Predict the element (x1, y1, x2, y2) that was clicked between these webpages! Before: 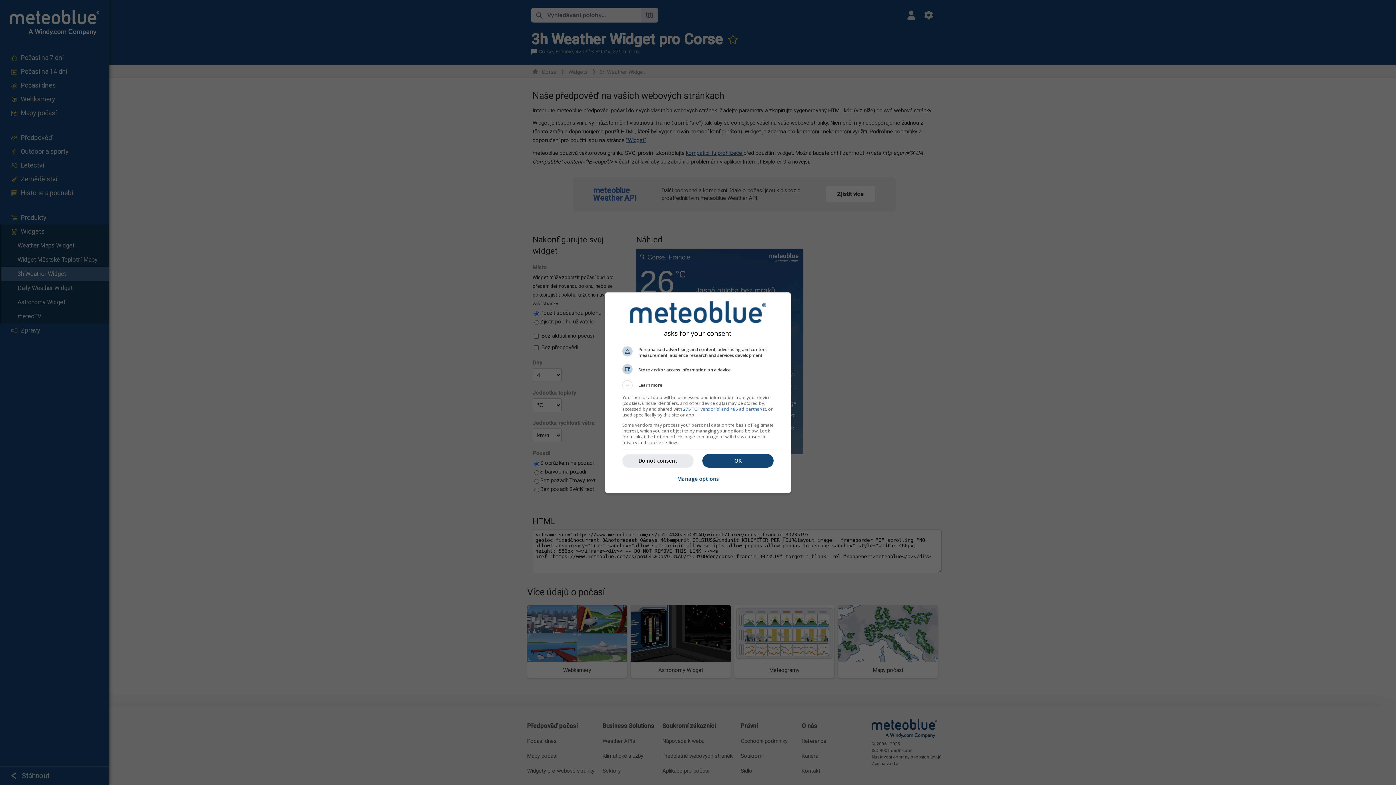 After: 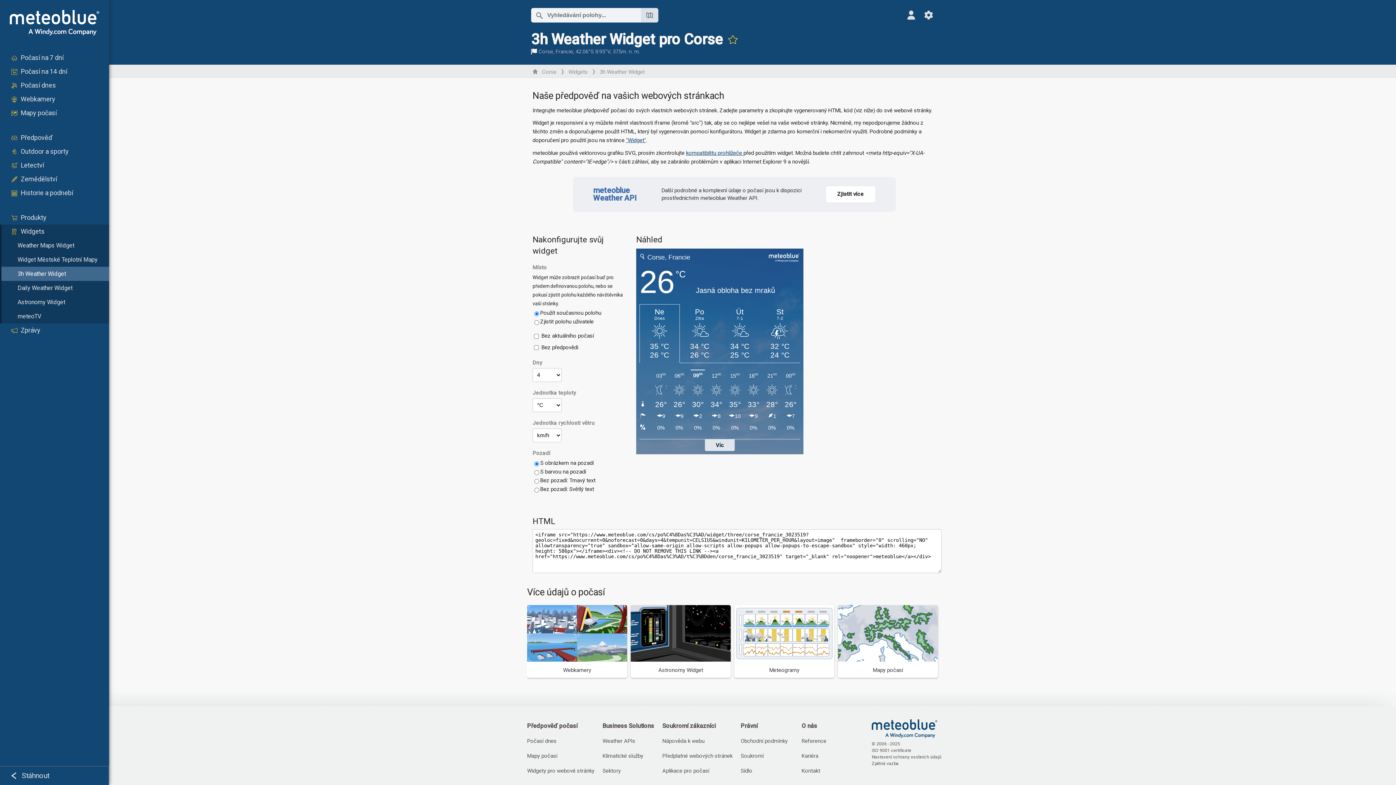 Action: label: Do not consent bbox: (622, 454, 693, 467)